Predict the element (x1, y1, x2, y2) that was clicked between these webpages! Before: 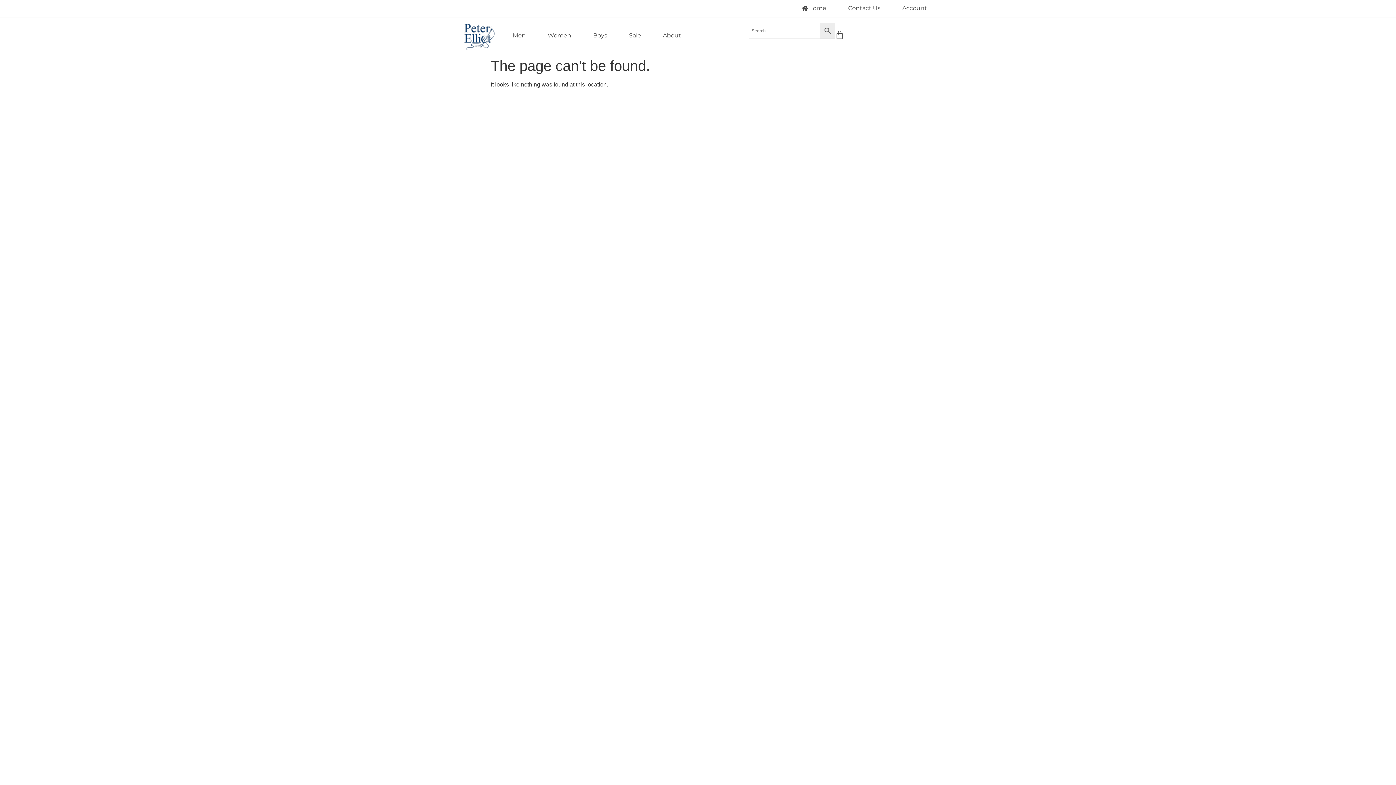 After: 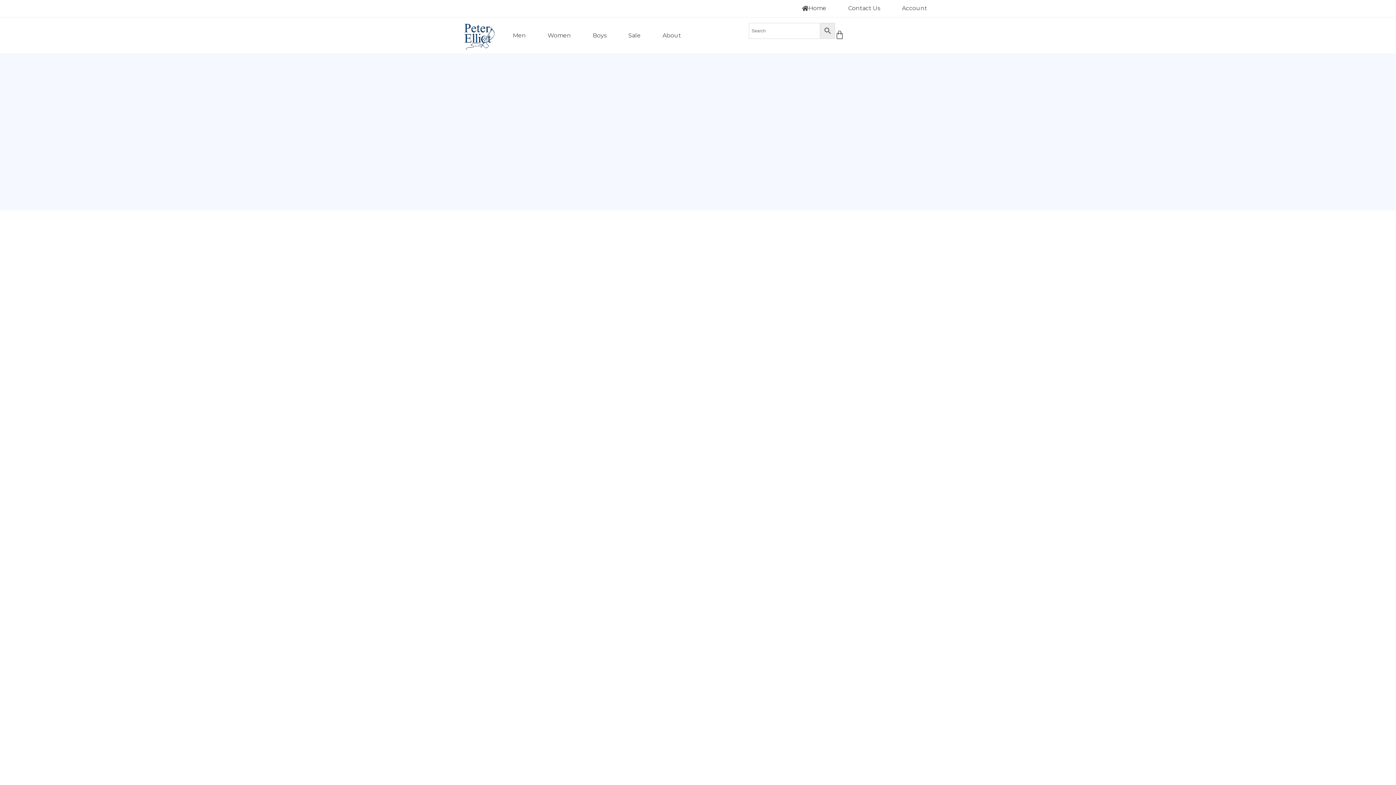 Action: label: Account bbox: (891, 0, 938, 16)